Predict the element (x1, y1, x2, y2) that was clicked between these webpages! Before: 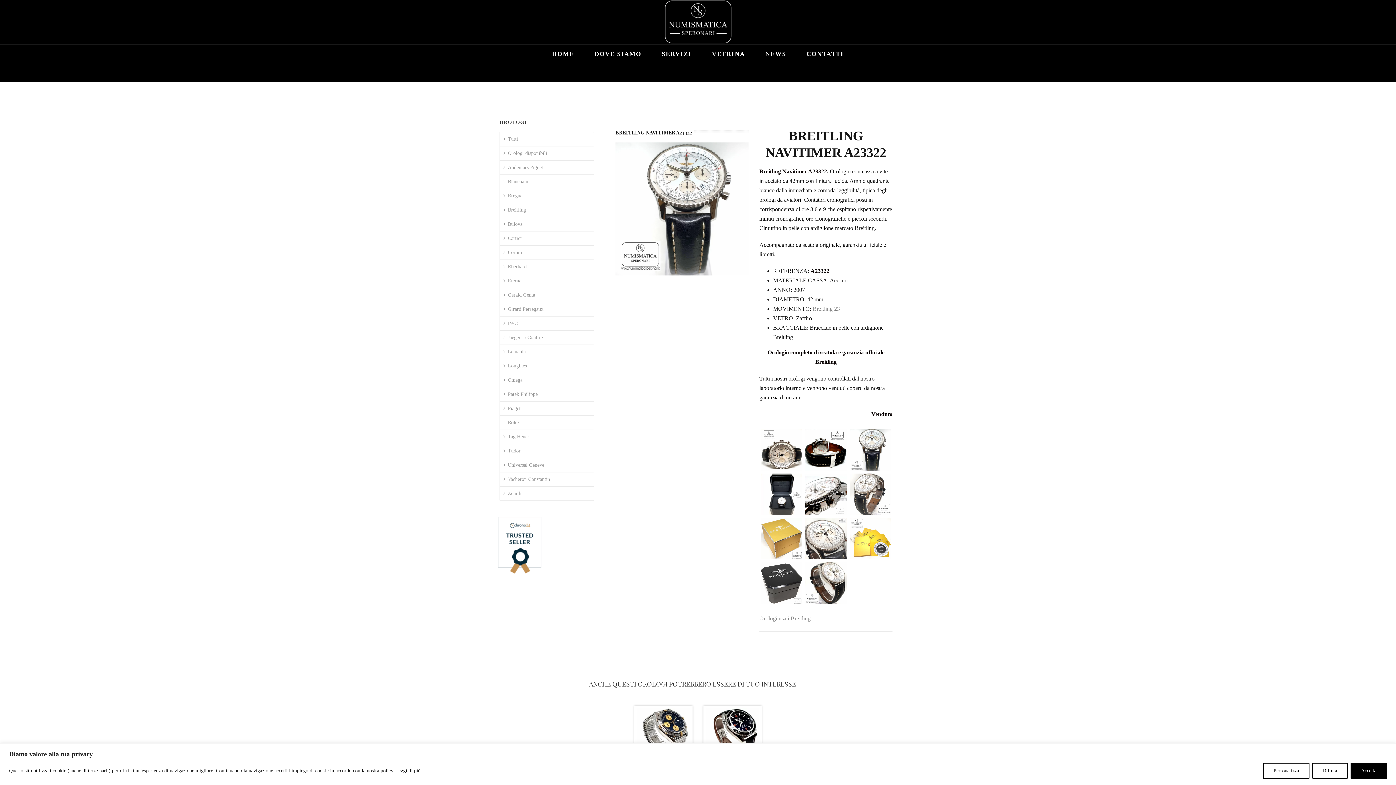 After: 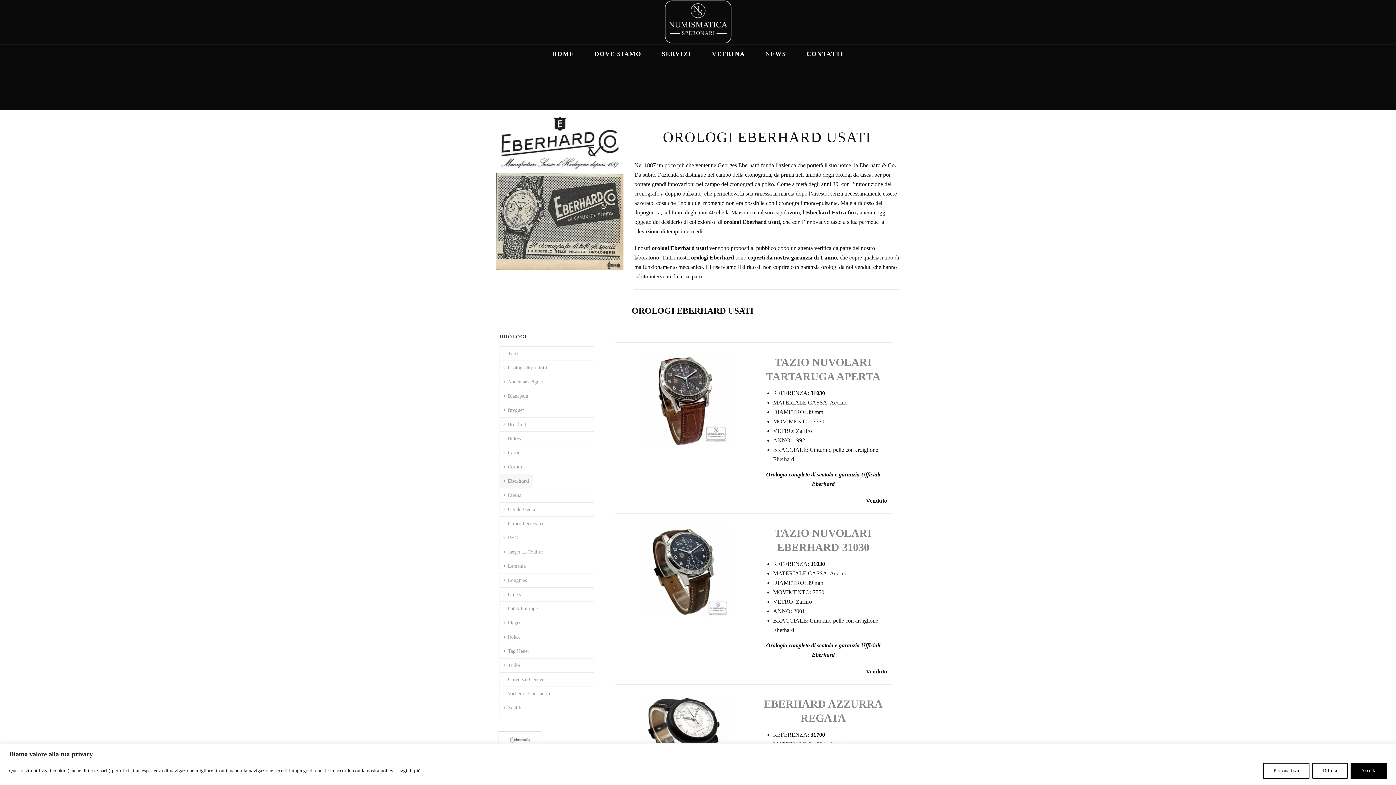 Action: bbox: (500, 260, 530, 273) label: Eberhard